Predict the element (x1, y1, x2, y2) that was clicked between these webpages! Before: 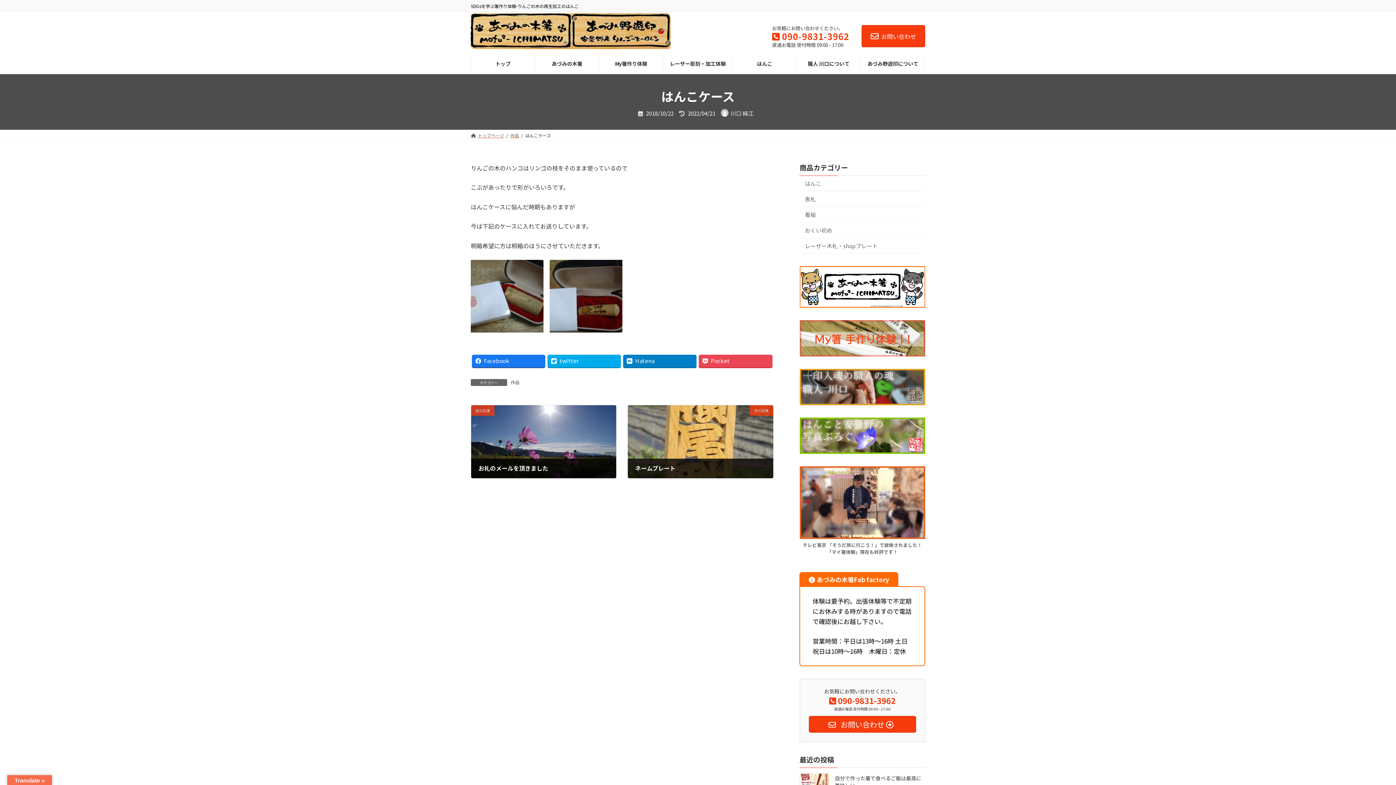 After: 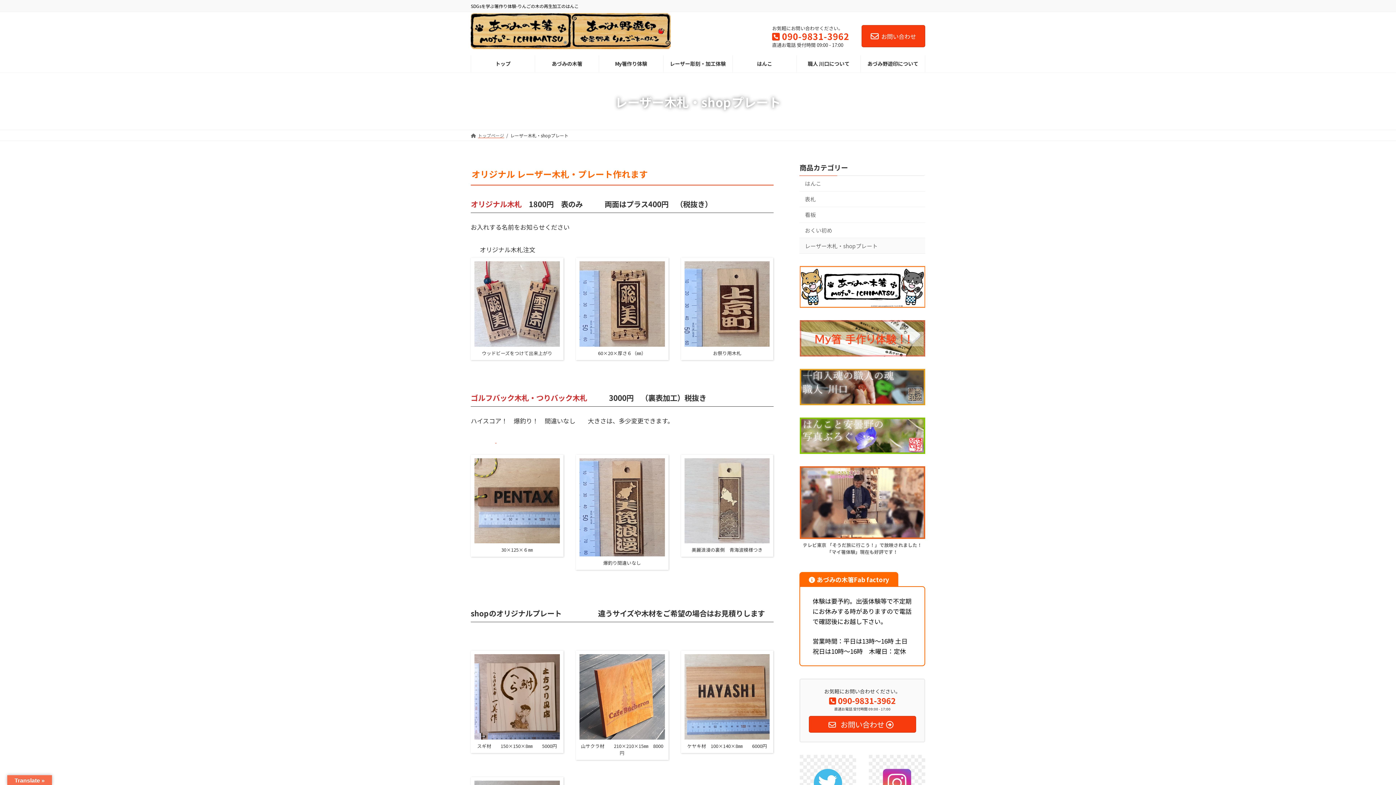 Action: label: レーザー木札・shopプレート bbox: (799, 238, 925, 253)